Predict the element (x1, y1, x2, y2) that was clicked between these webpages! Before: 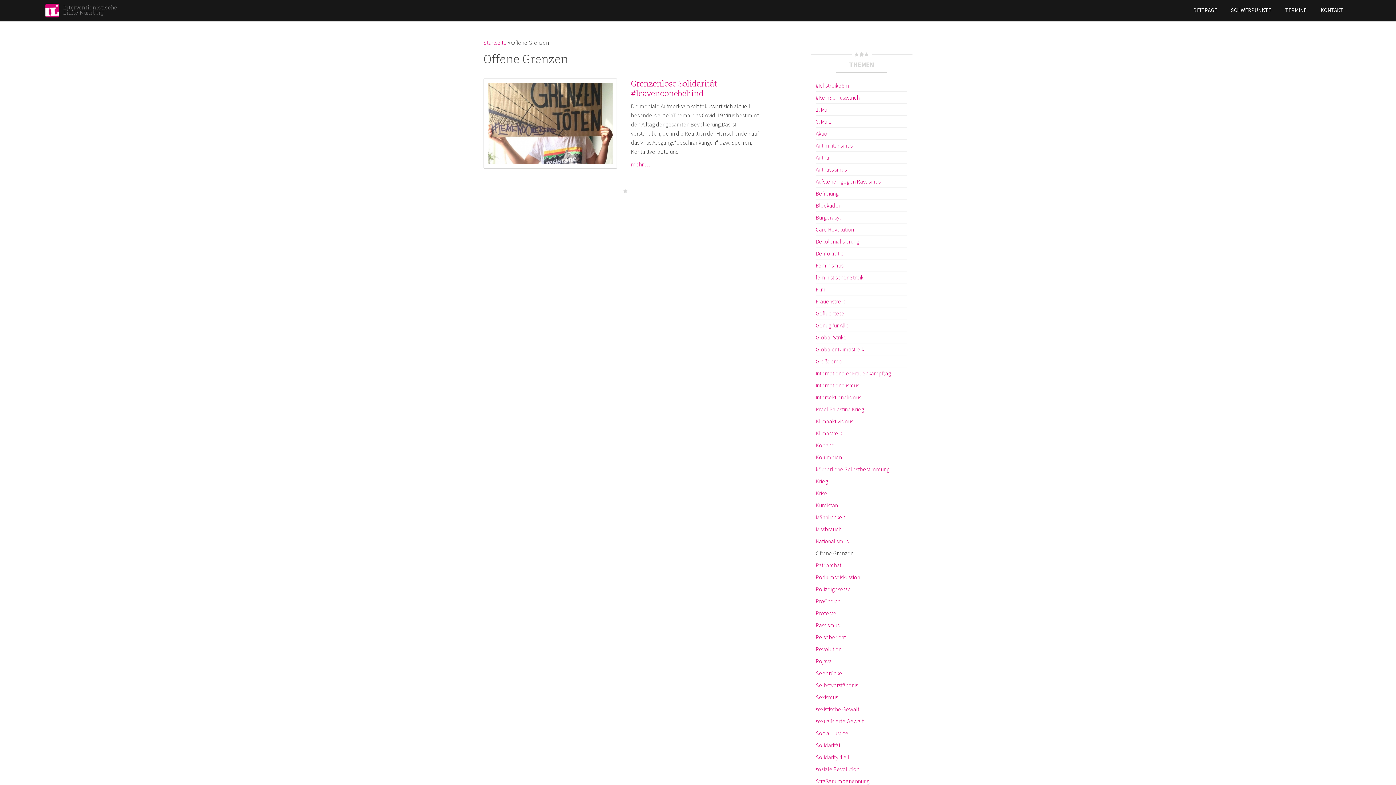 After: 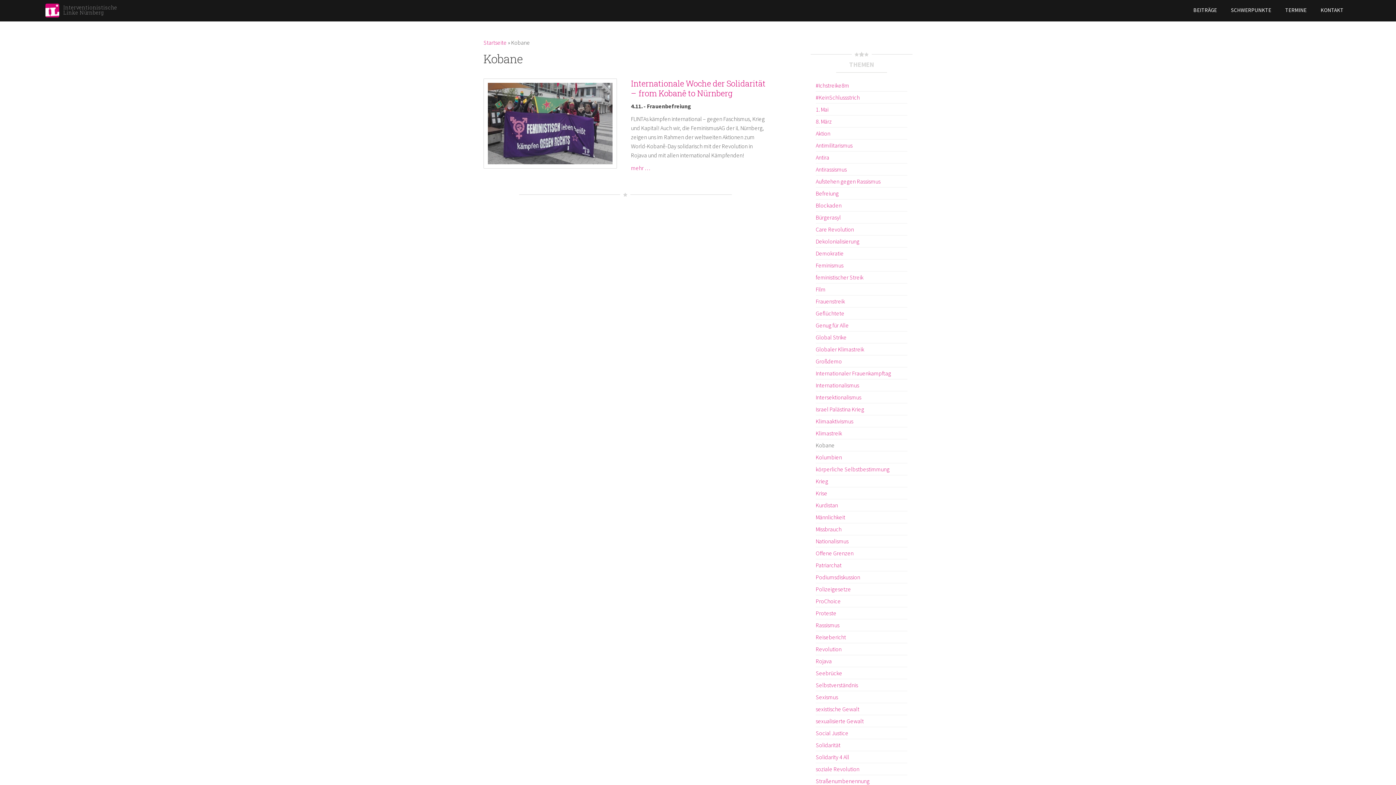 Action: bbox: (816, 441, 834, 449) label: Kobane